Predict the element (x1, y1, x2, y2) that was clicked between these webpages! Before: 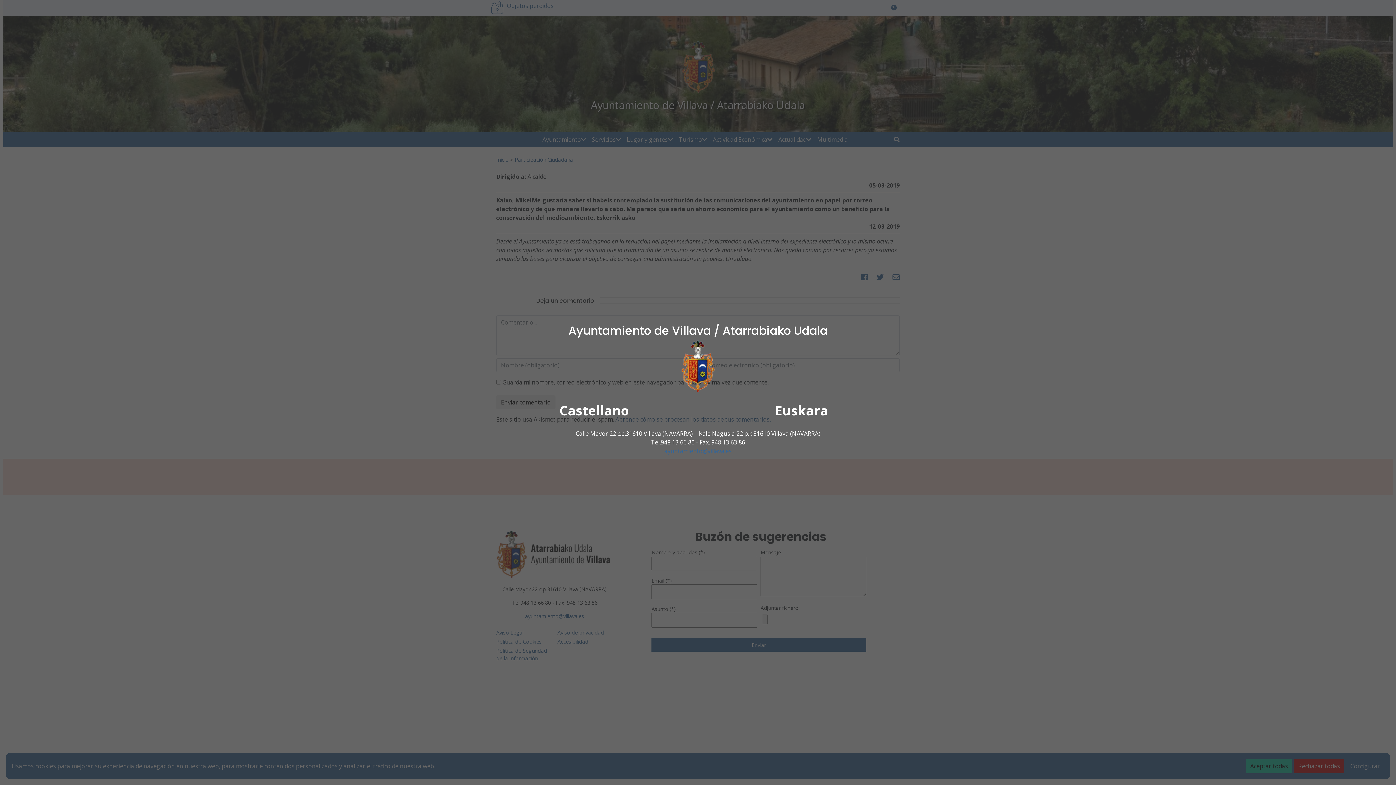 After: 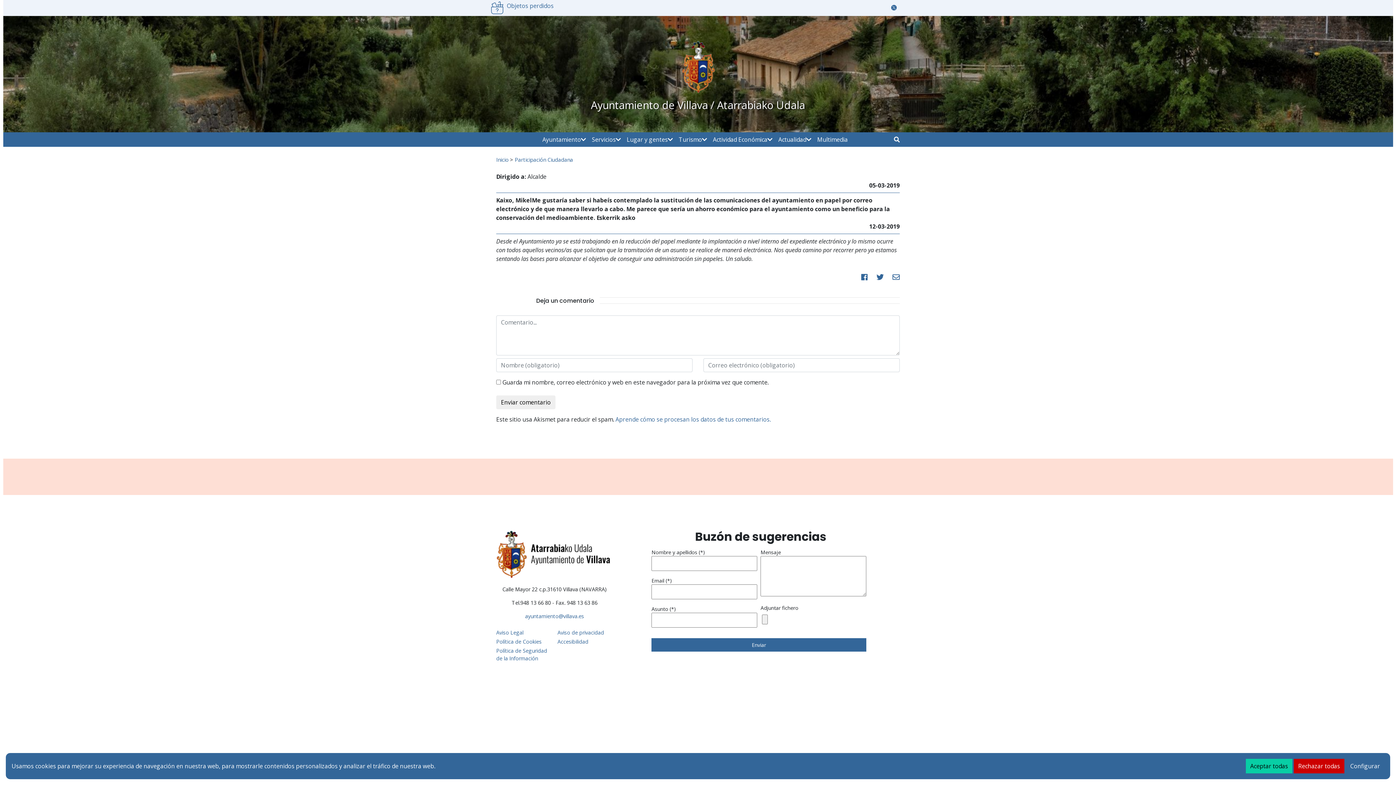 Action: bbox: (559, 401, 629, 419) label: Castellano